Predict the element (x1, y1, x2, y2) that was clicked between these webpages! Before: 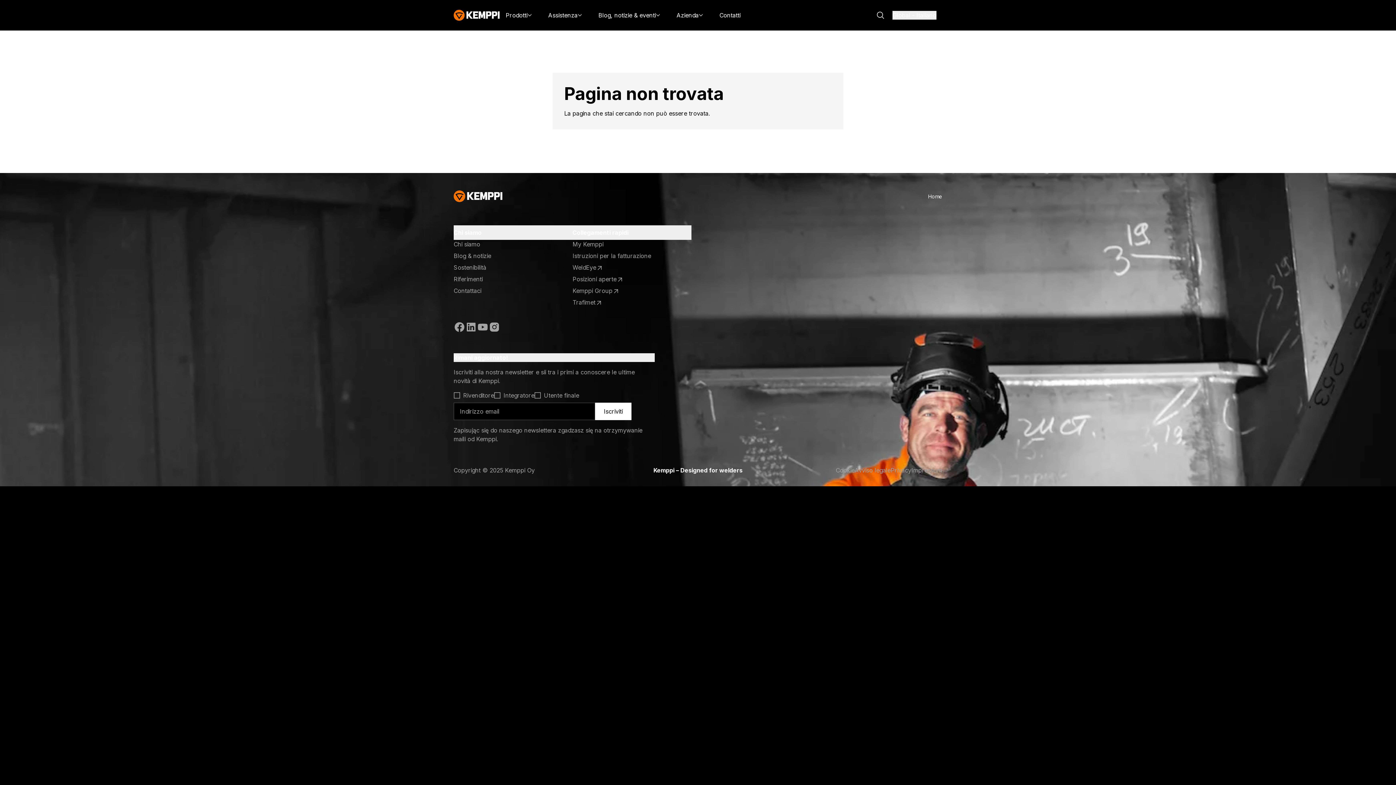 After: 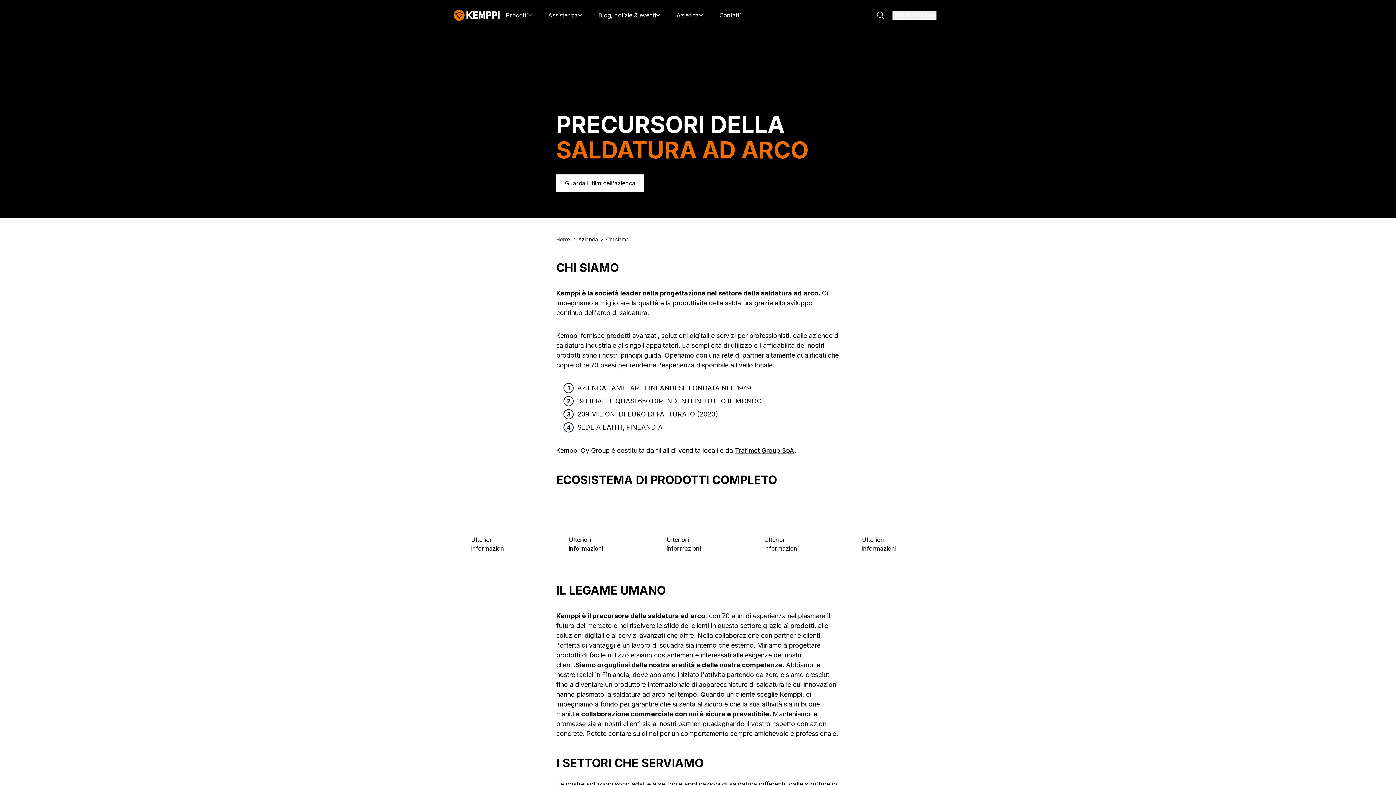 Action: label: Chi siamo bbox: (453, 240, 572, 248)